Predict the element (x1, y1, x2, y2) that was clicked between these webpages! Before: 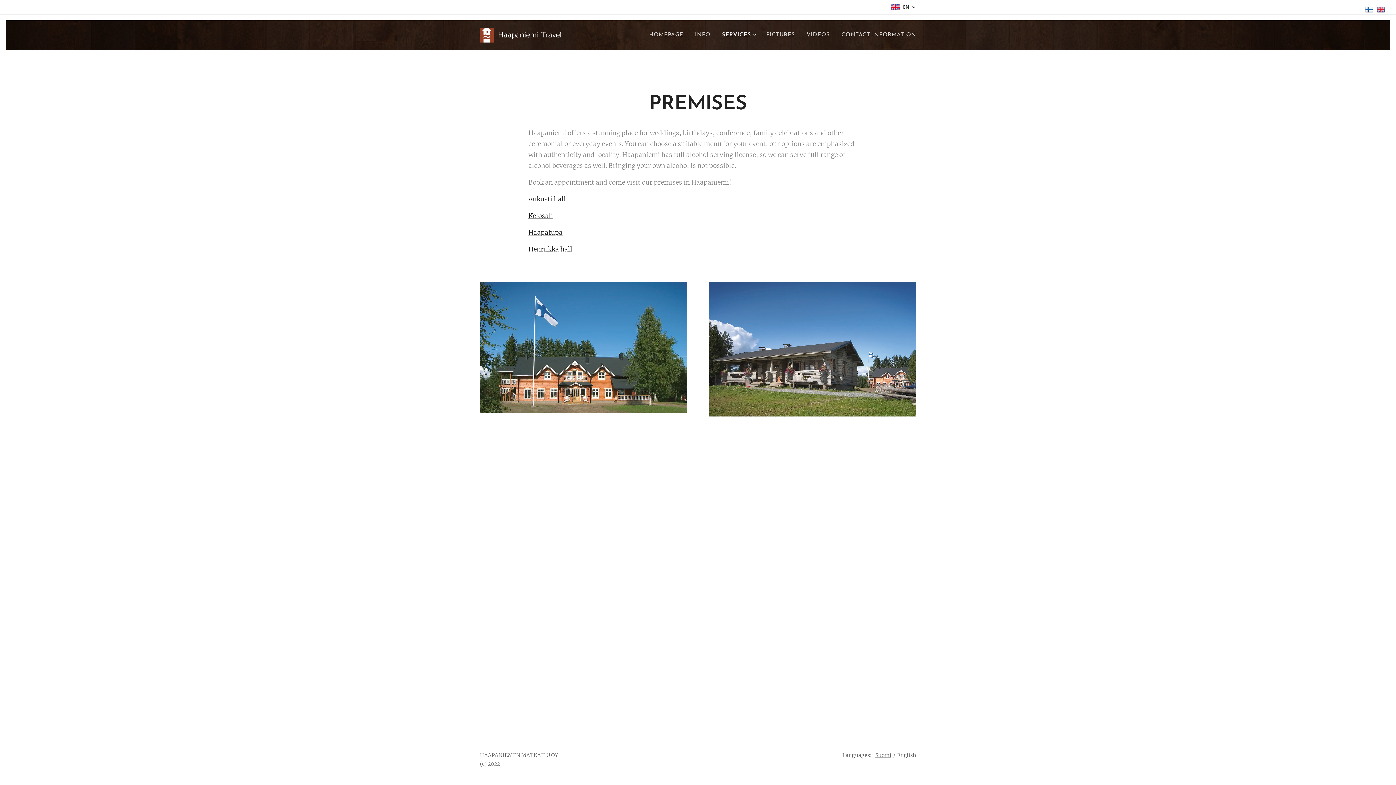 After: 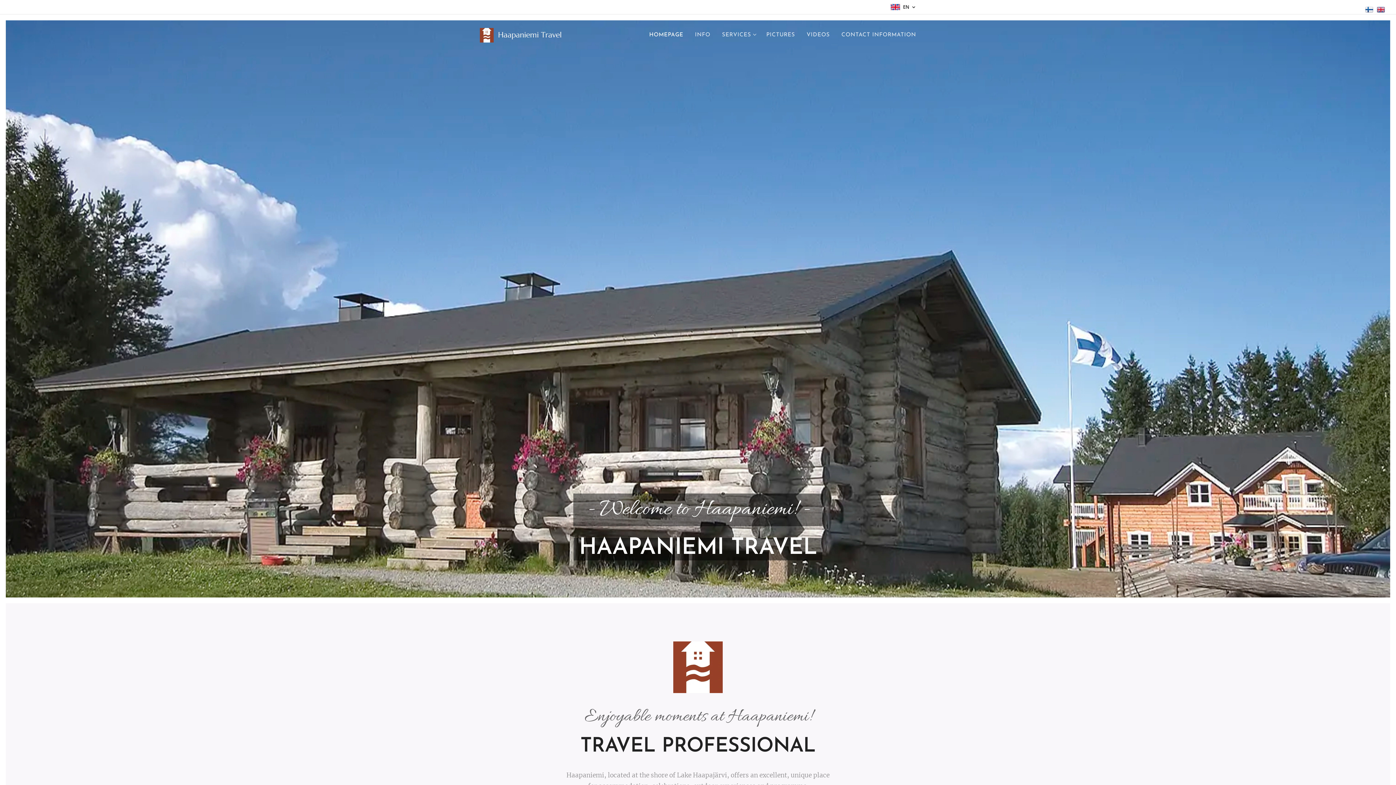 Action: label: 	
Haapaniemi Travel bbox: (480, 26, 563, 43)